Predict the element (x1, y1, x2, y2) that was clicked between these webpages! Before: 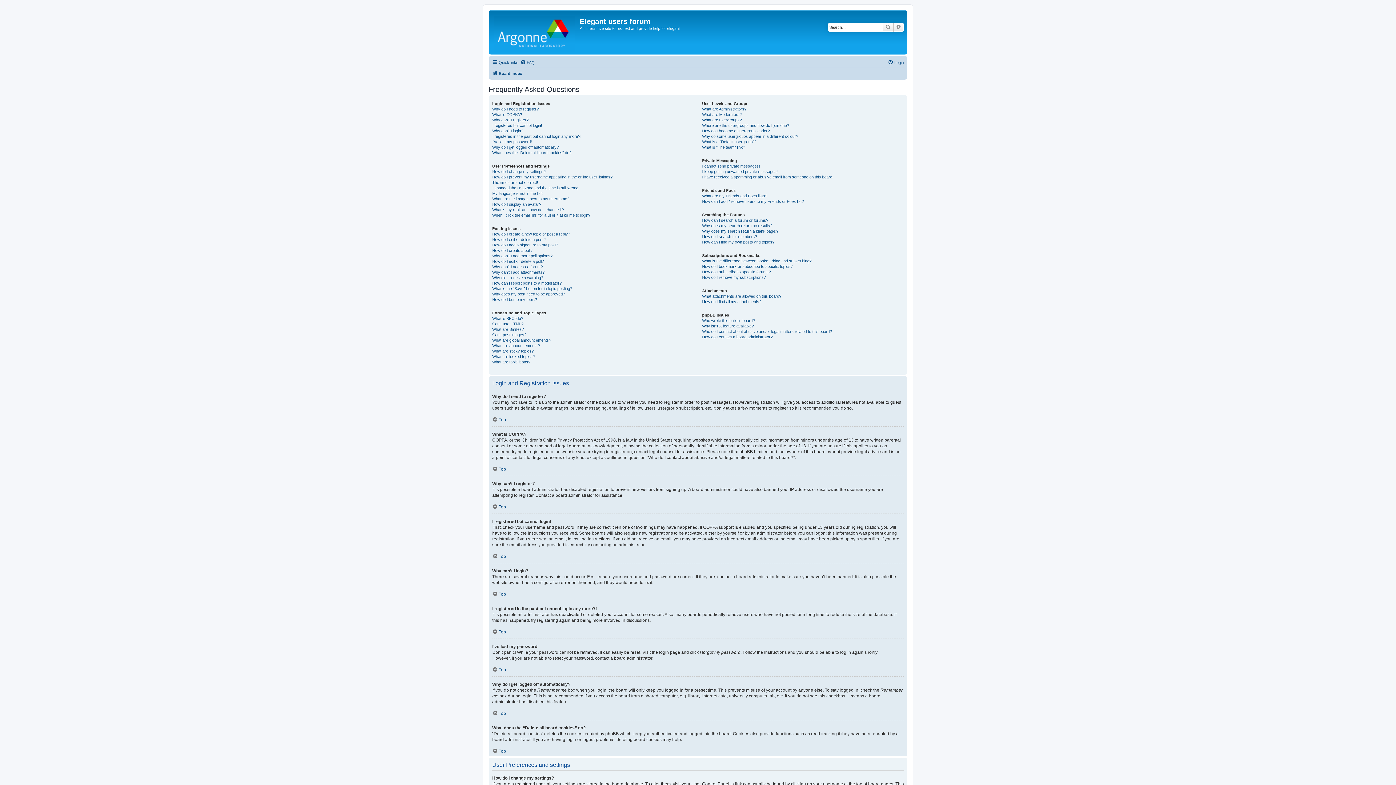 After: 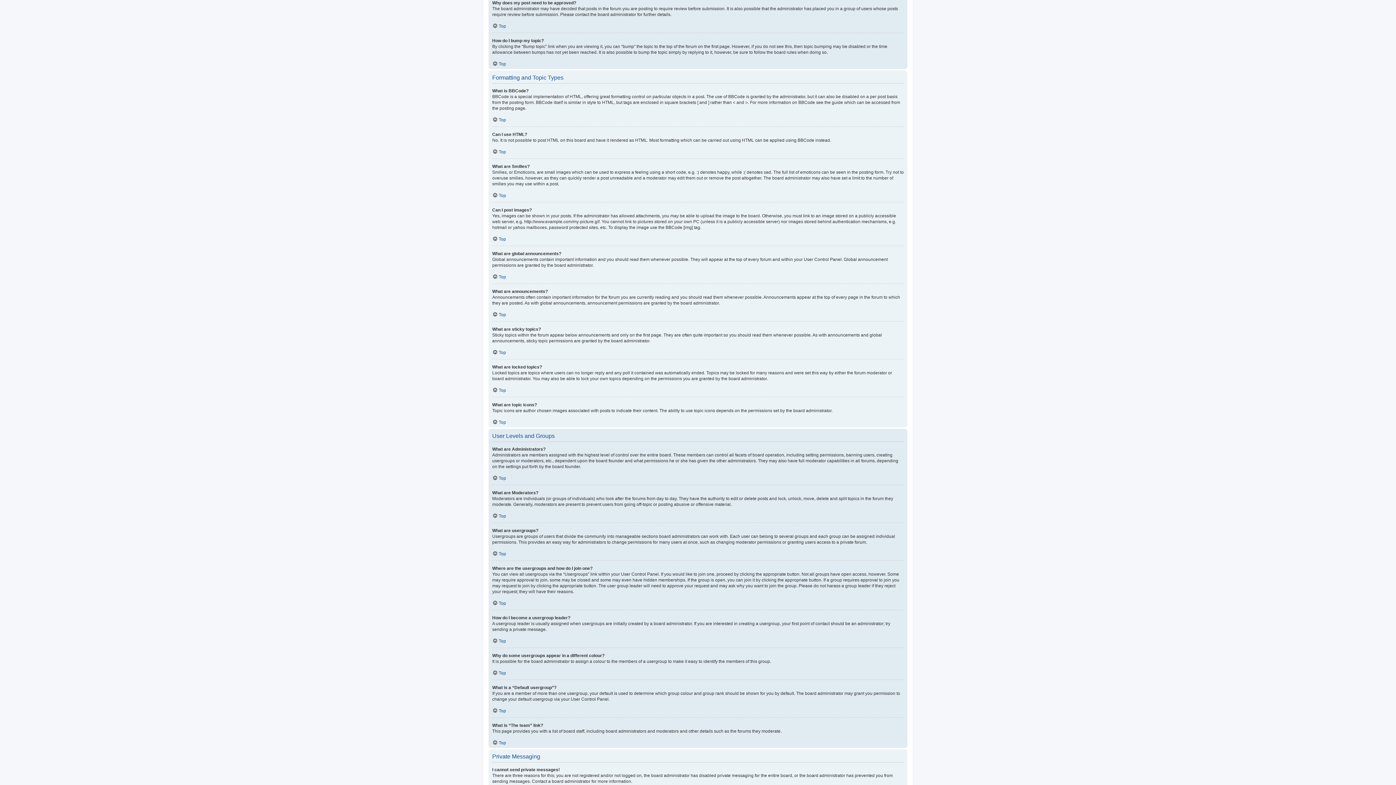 Action: label: Why does my post need to be approved? bbox: (492, 291, 565, 297)